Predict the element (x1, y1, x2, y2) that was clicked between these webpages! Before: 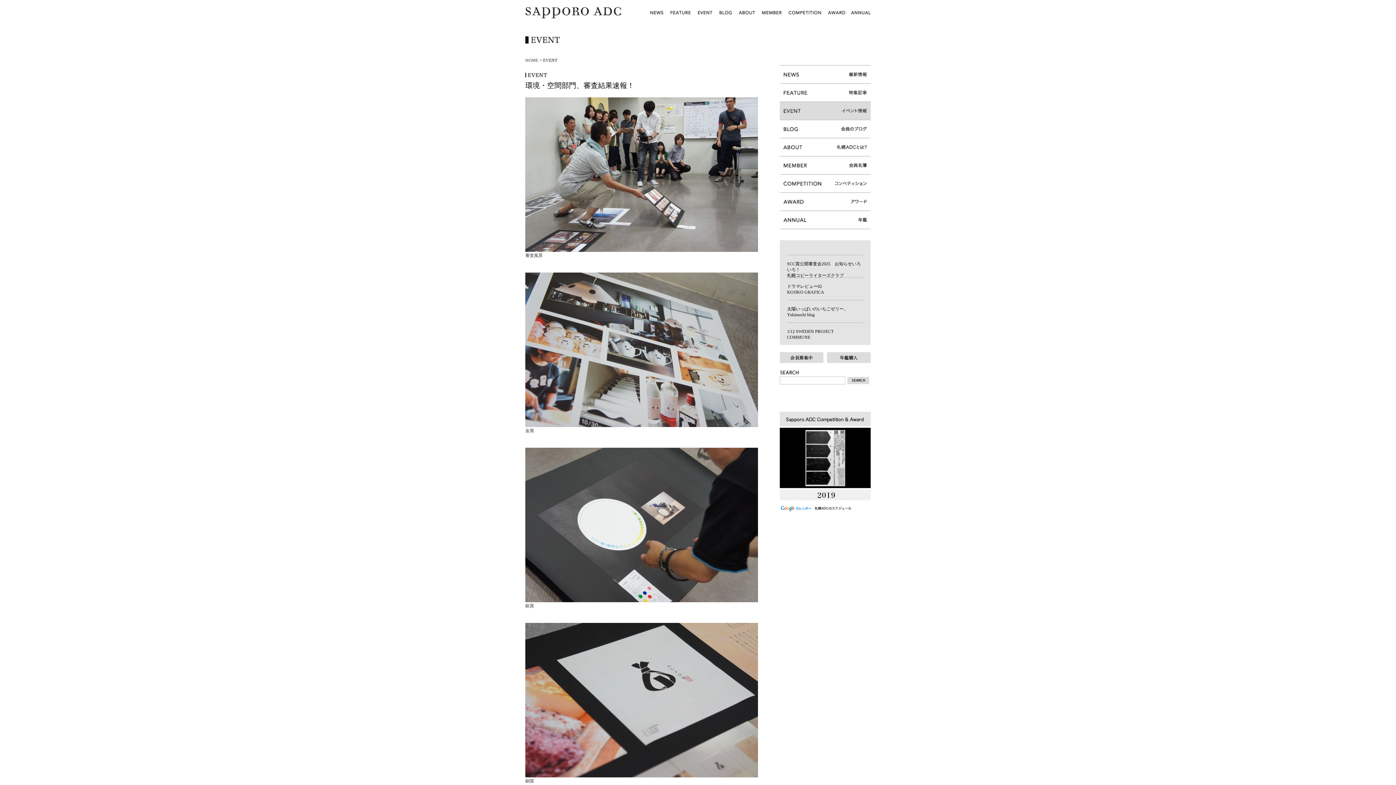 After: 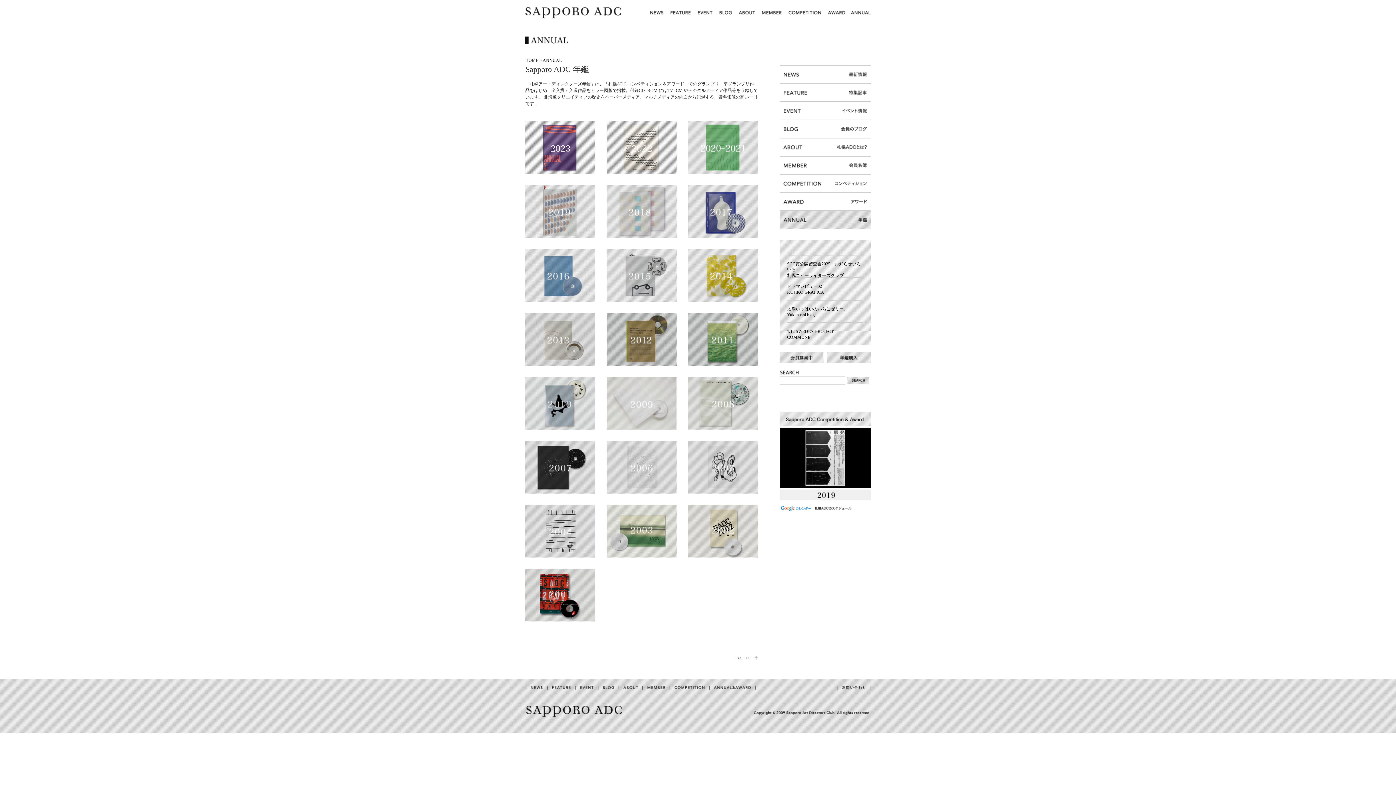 Action: bbox: (847, 14, 870, 21) label: 年鑑